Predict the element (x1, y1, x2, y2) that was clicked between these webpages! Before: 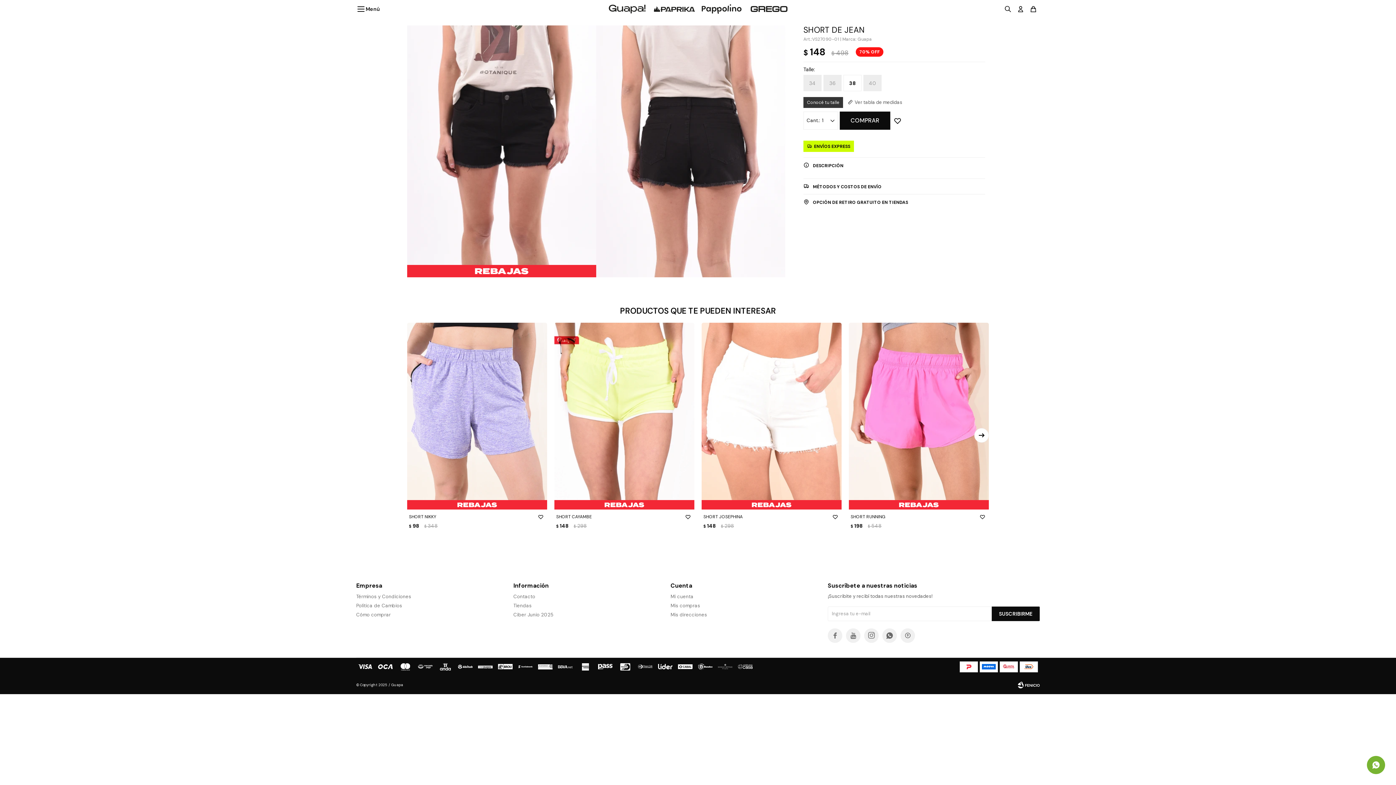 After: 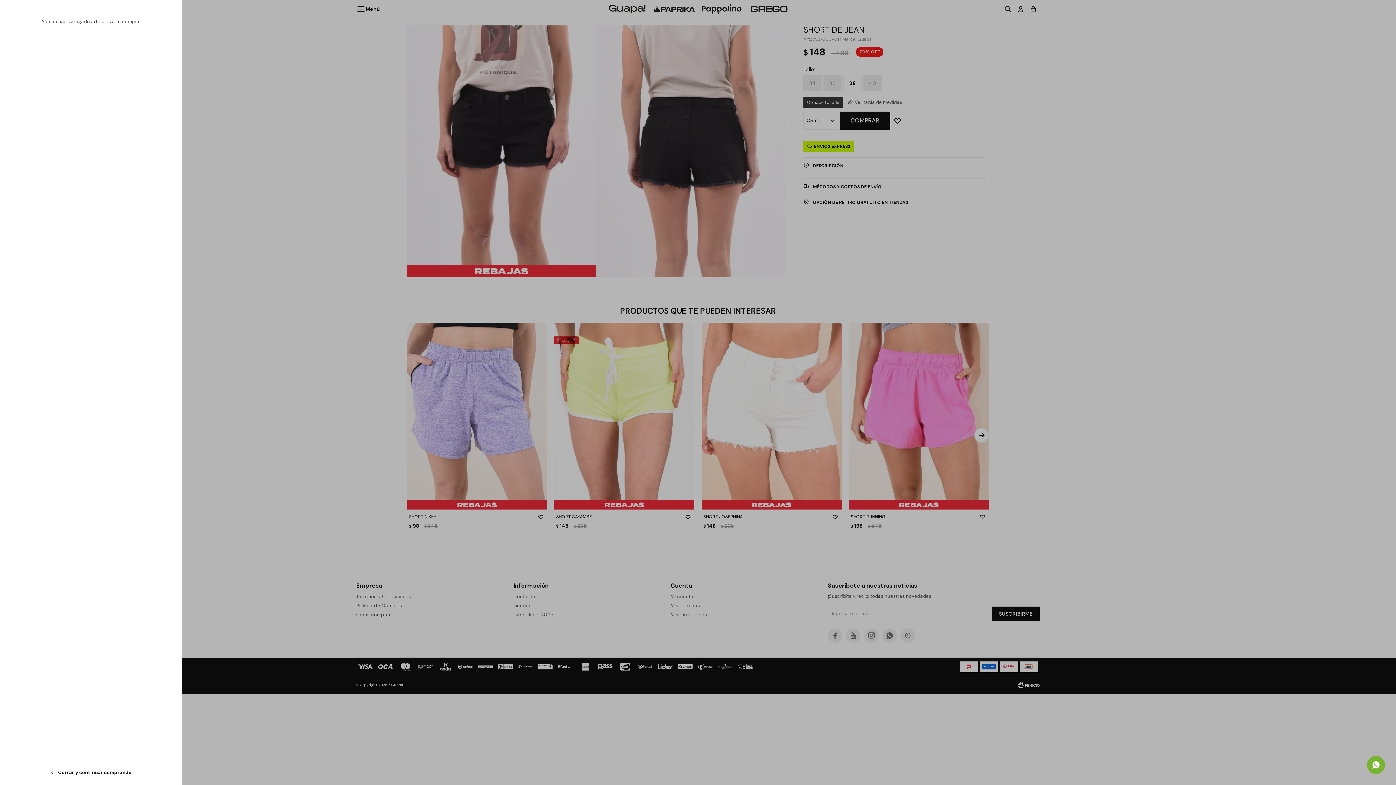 Action: bbox: (1027, 3, 1040, 14)